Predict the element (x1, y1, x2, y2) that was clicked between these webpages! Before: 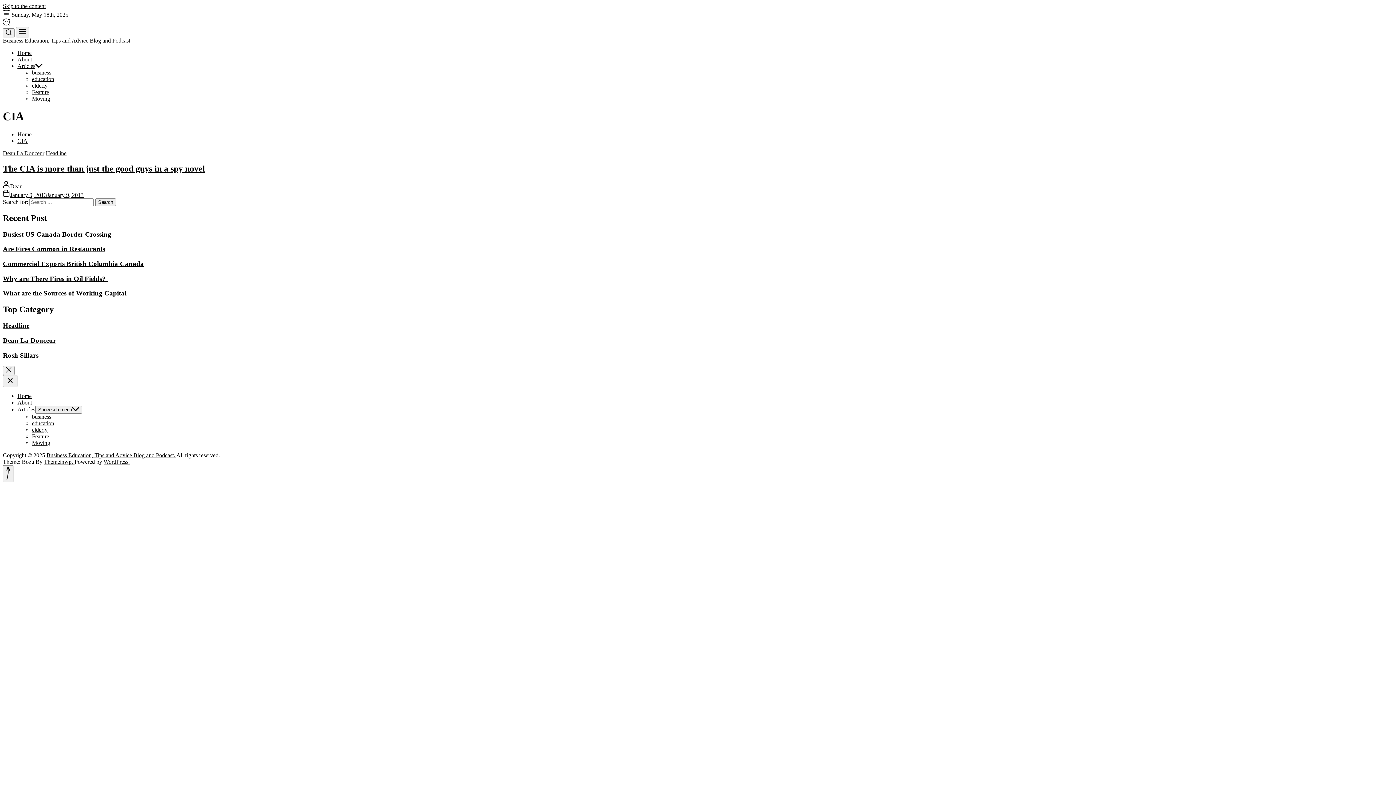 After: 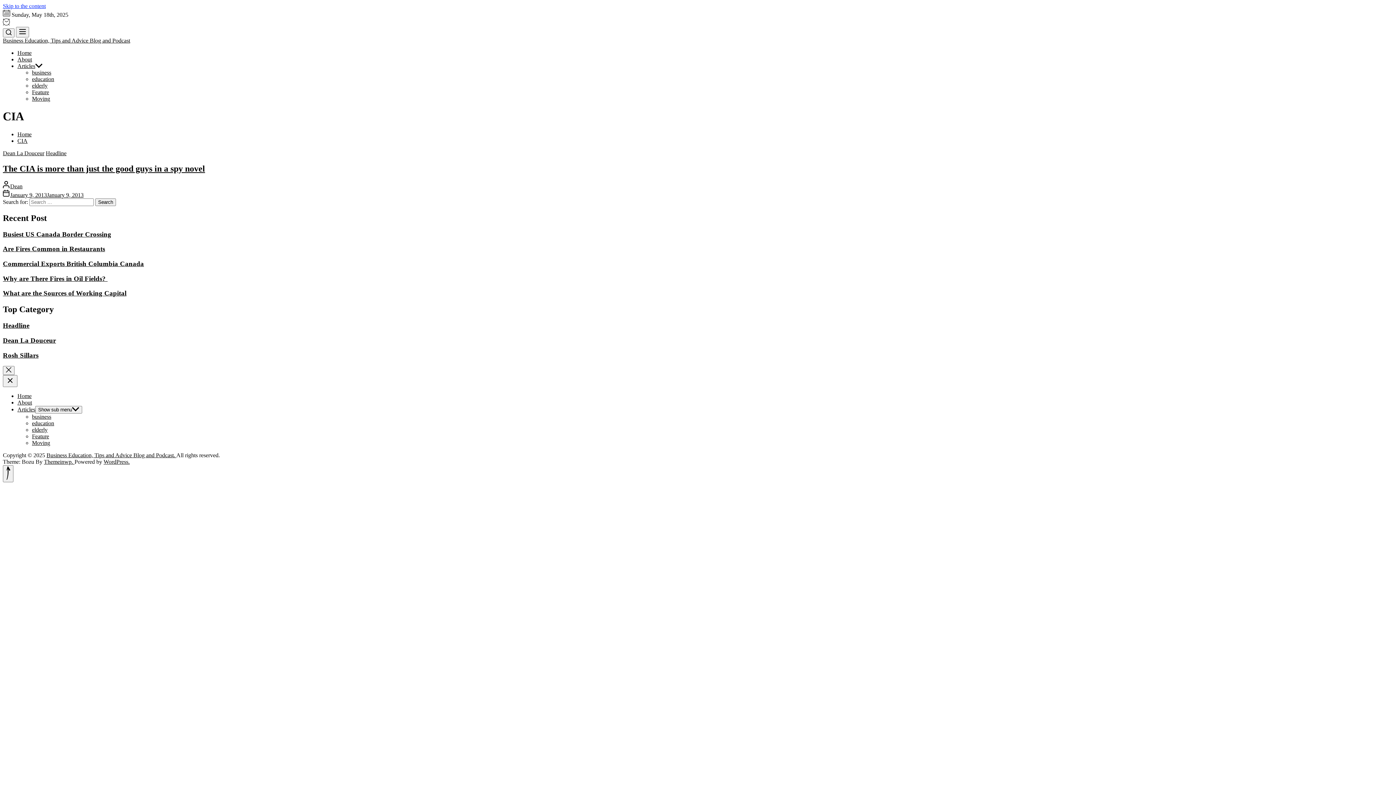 Action: label: Skip to the content bbox: (2, 2, 45, 9)